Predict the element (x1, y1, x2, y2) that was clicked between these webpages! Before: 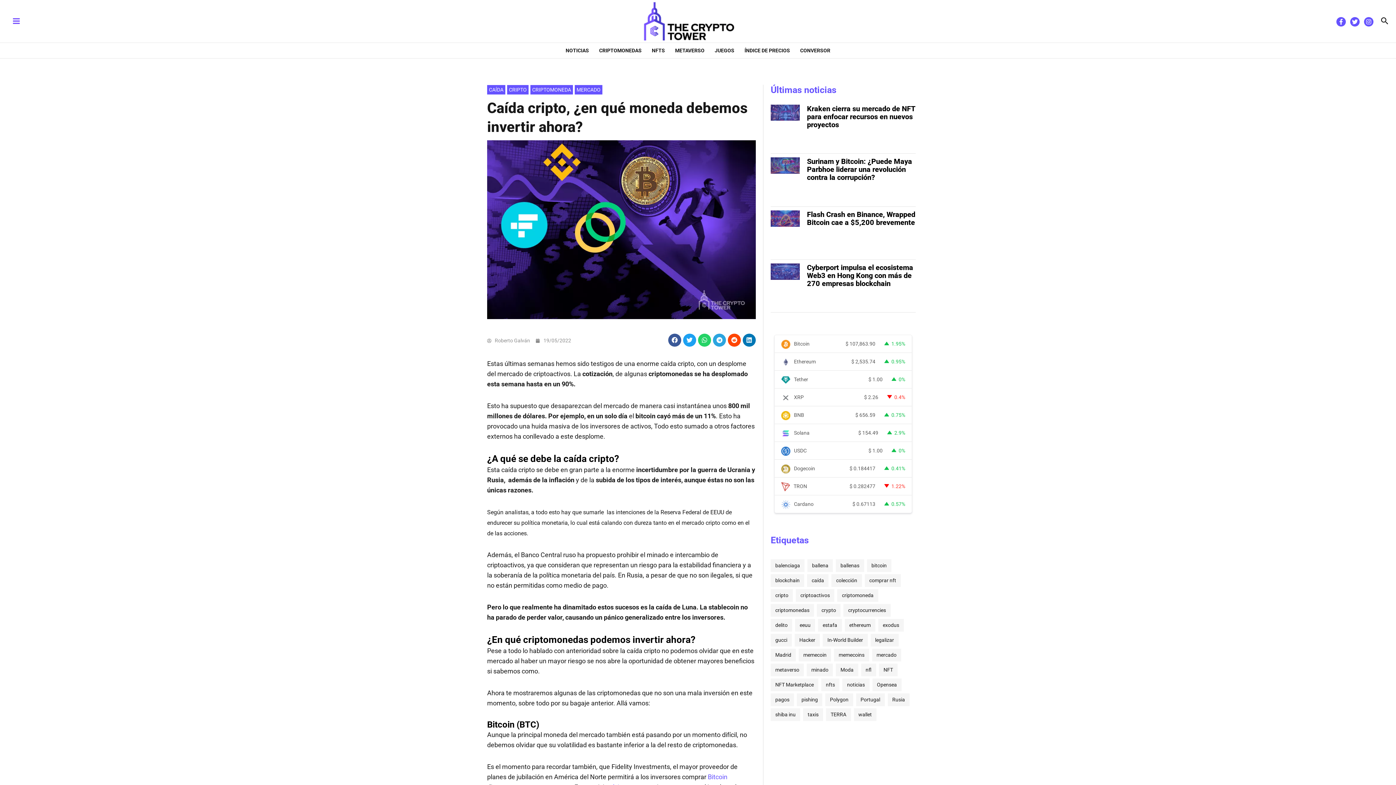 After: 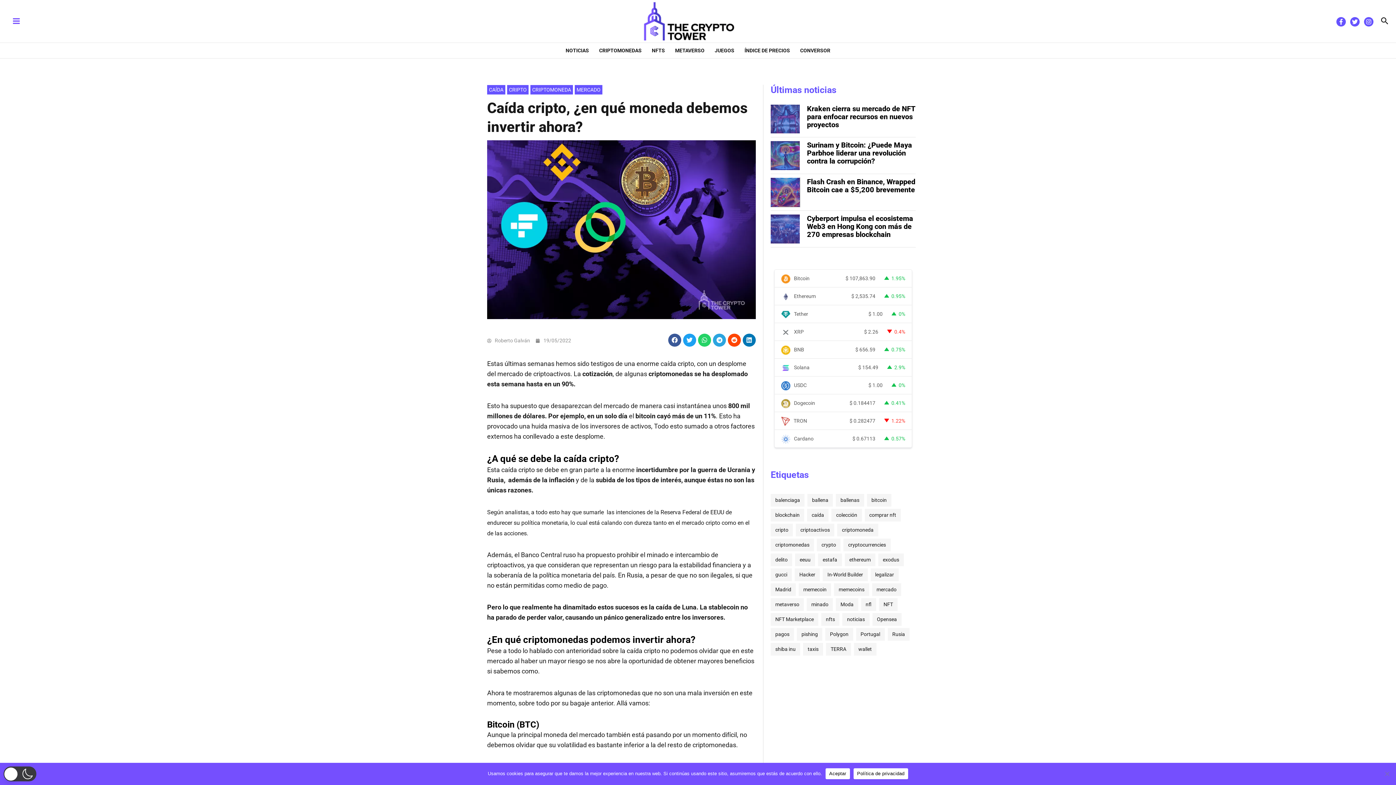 Action: bbox: (770, 210, 799, 255)